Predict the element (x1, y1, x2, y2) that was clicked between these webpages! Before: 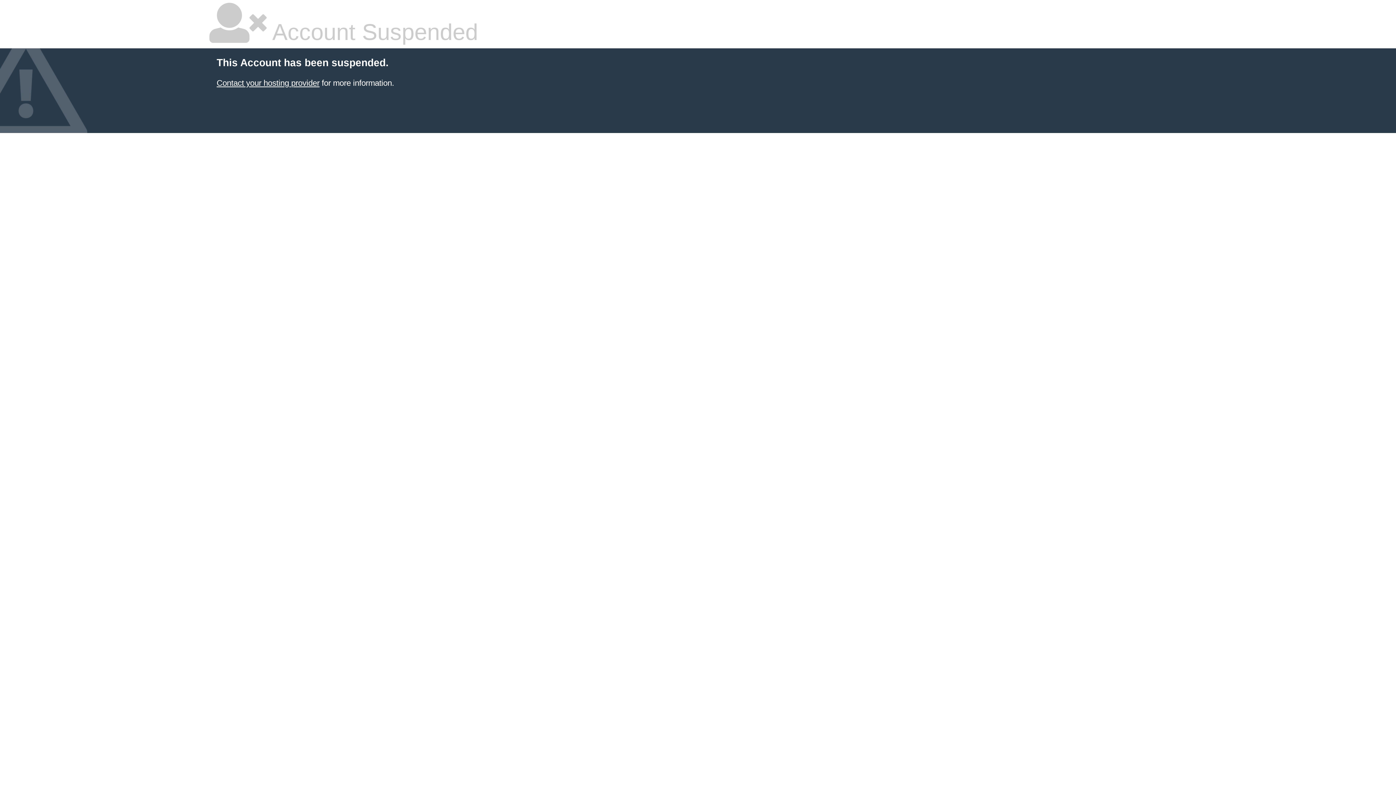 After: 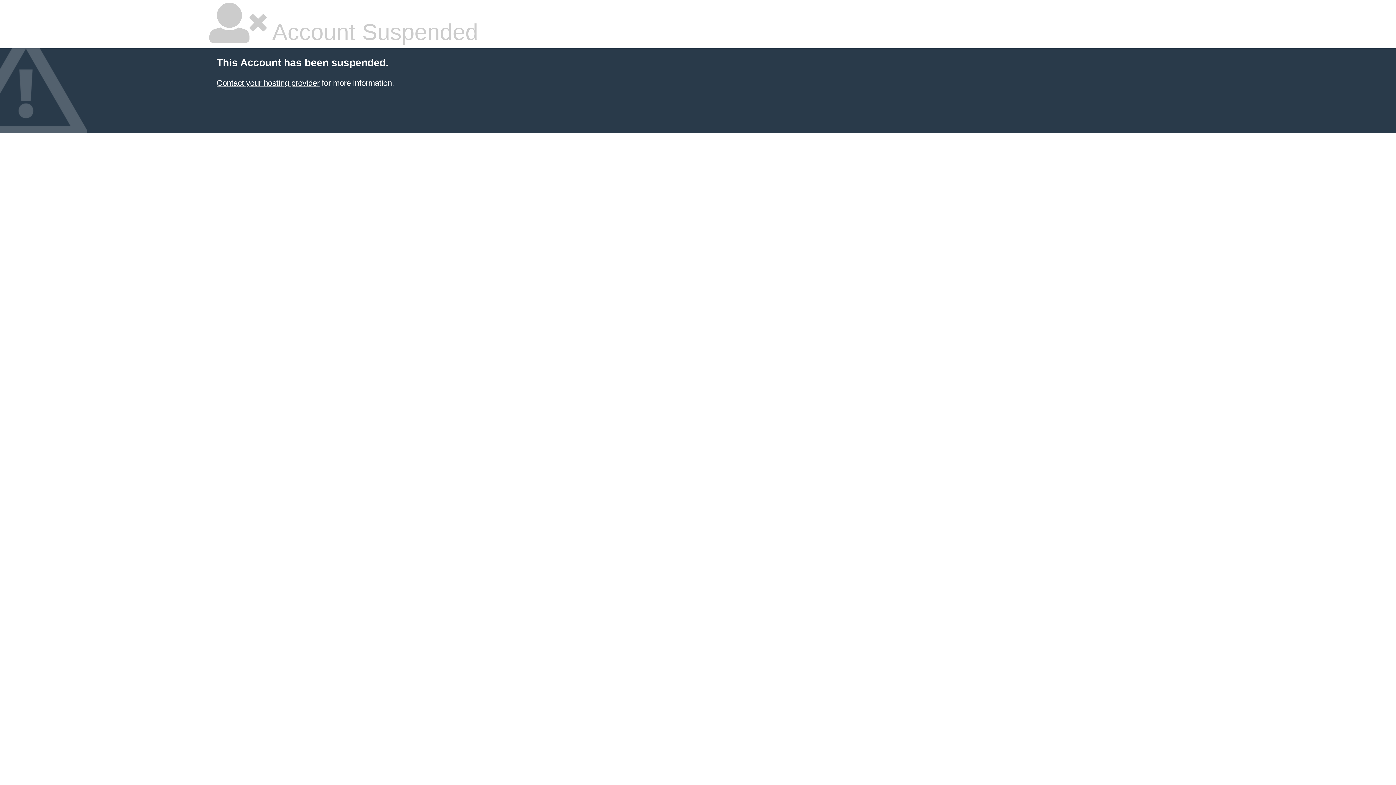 Action: label: Contact your hosting provider bbox: (216, 78, 319, 87)